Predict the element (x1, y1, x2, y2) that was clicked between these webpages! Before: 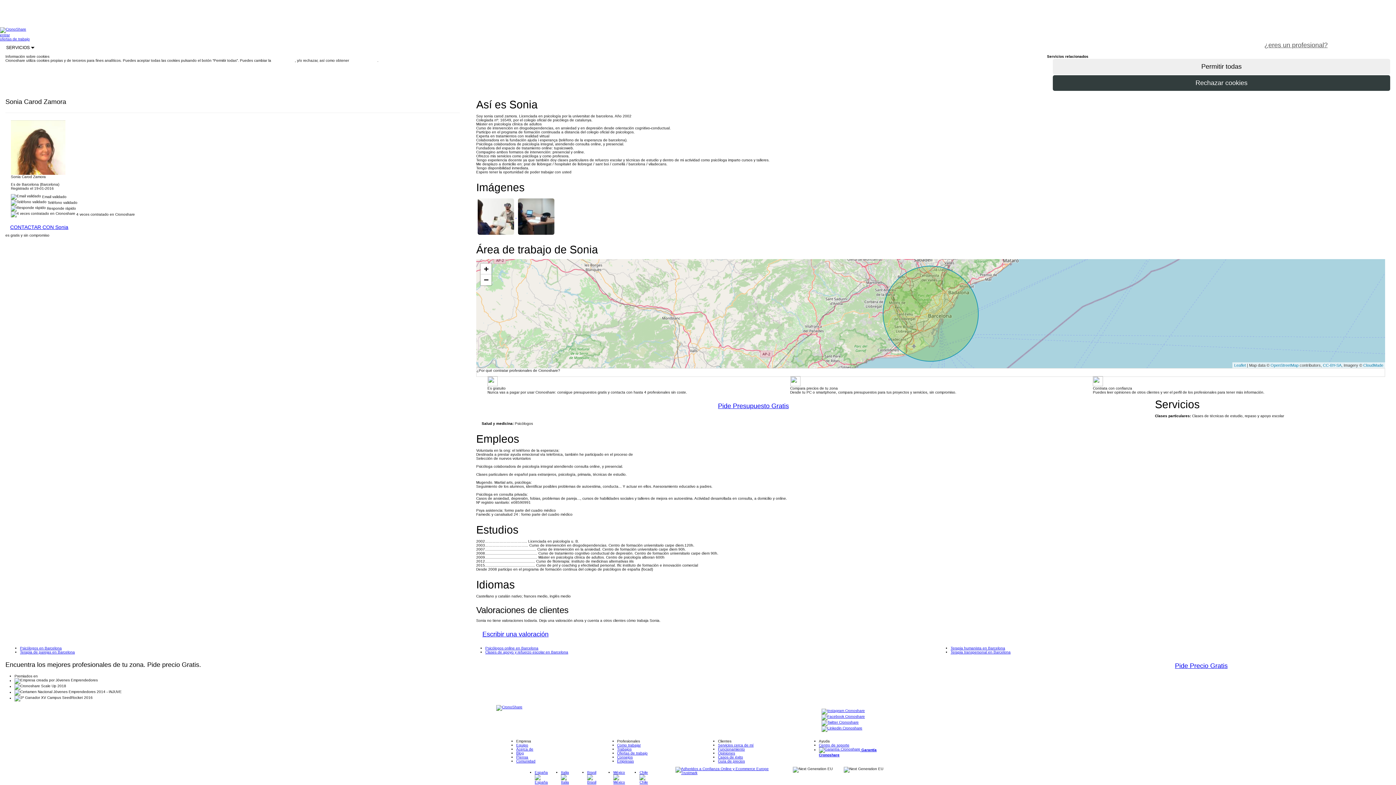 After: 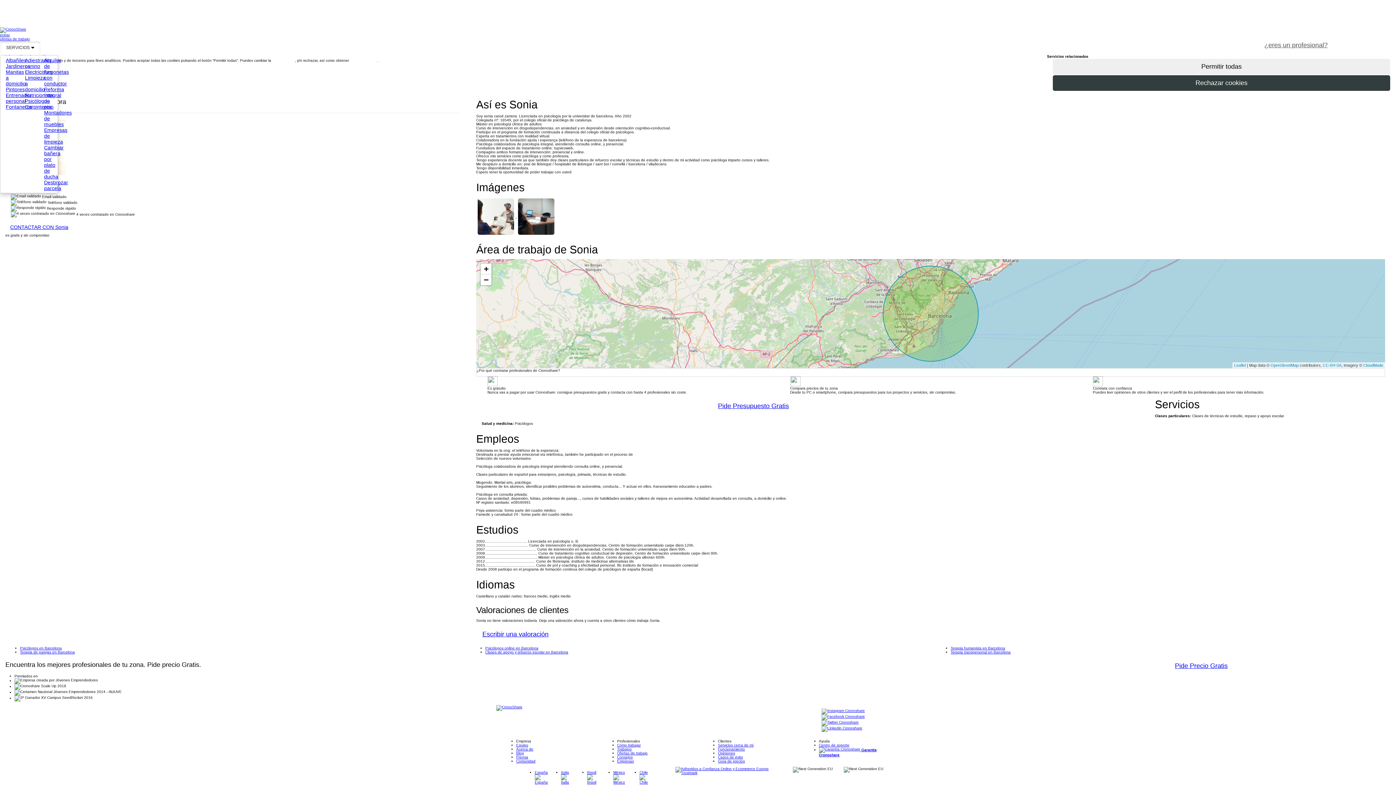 Action: label: SERVICIOS  bbox: (0, 41, 40, 54)